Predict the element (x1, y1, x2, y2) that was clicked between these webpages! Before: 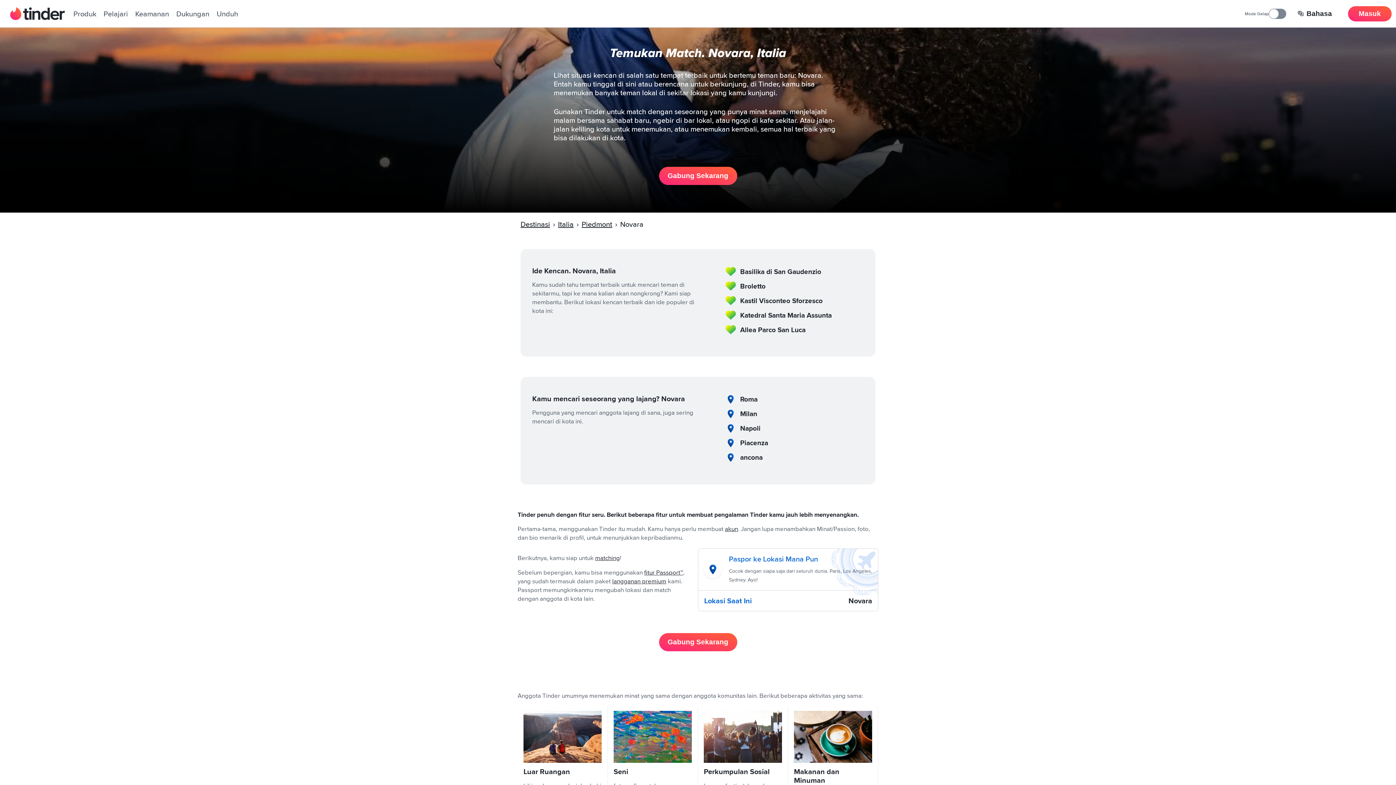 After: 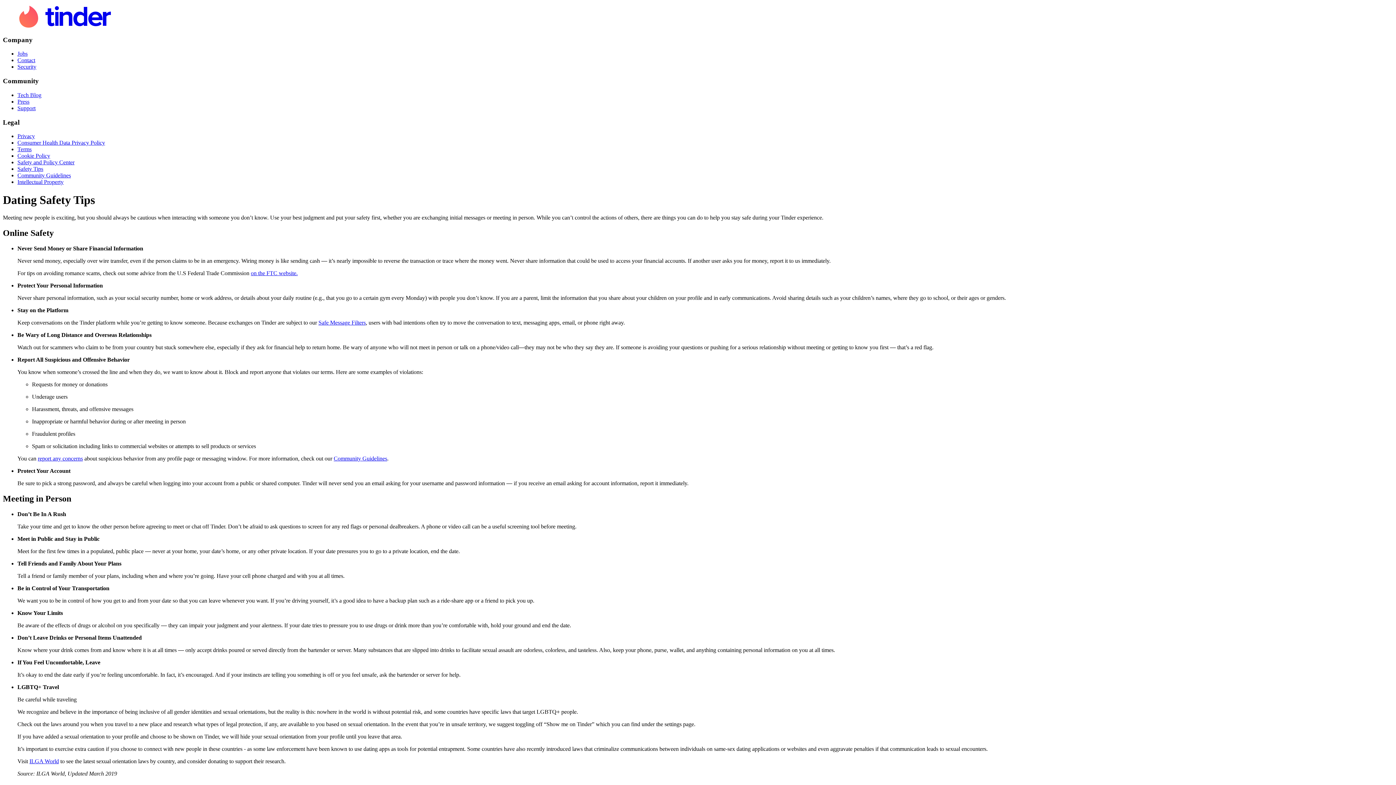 Action: label: Keamanan bbox: (135, 9, 169, 18)